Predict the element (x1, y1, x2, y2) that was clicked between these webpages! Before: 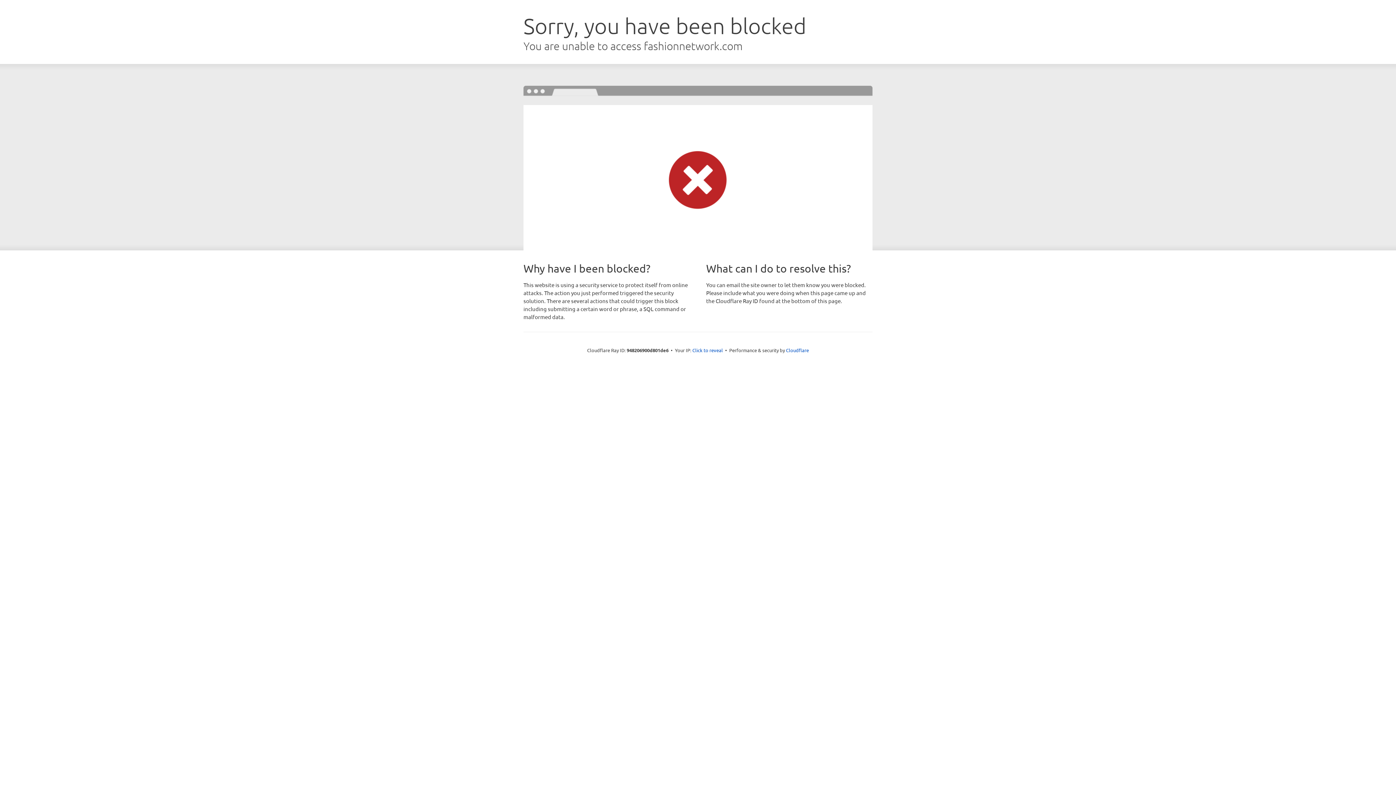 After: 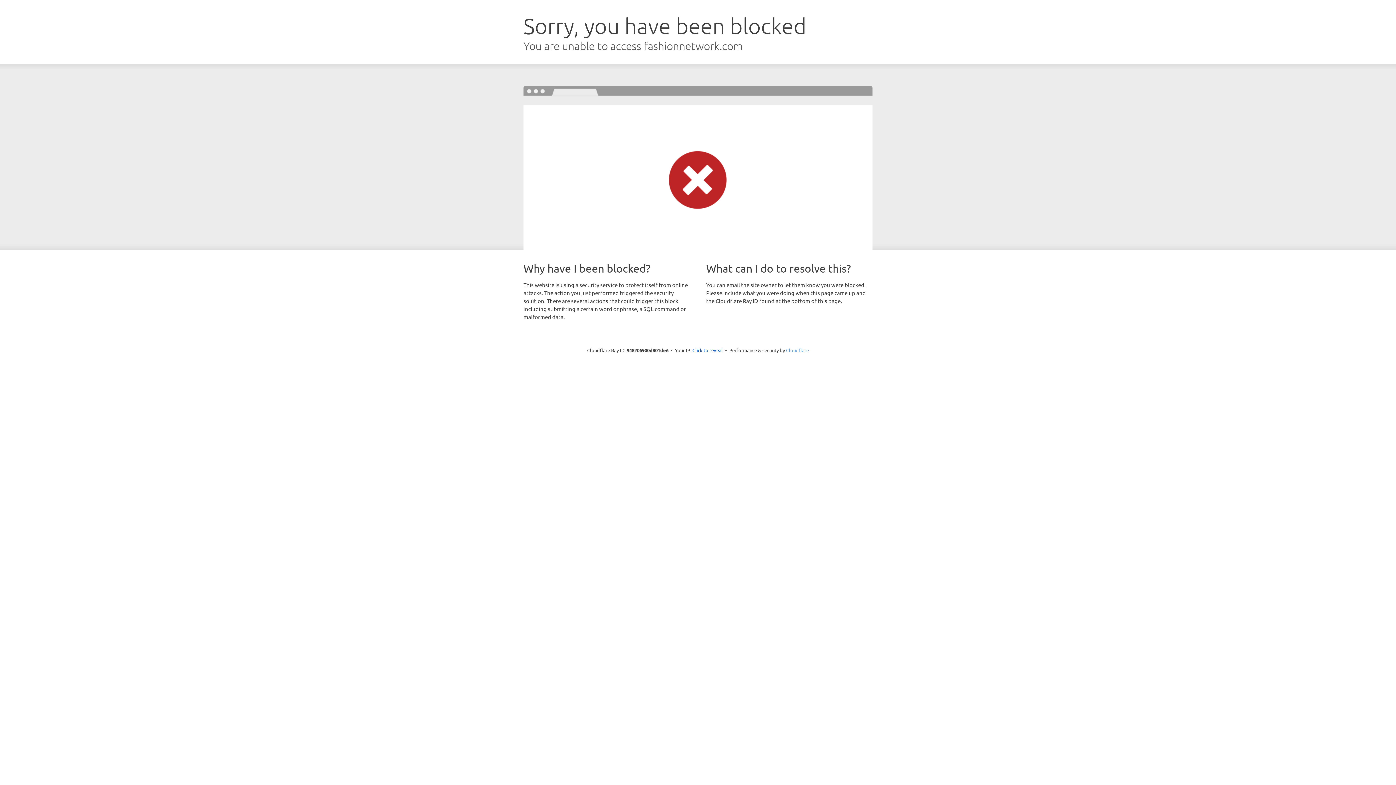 Action: bbox: (786, 347, 809, 353) label: Cloudflare